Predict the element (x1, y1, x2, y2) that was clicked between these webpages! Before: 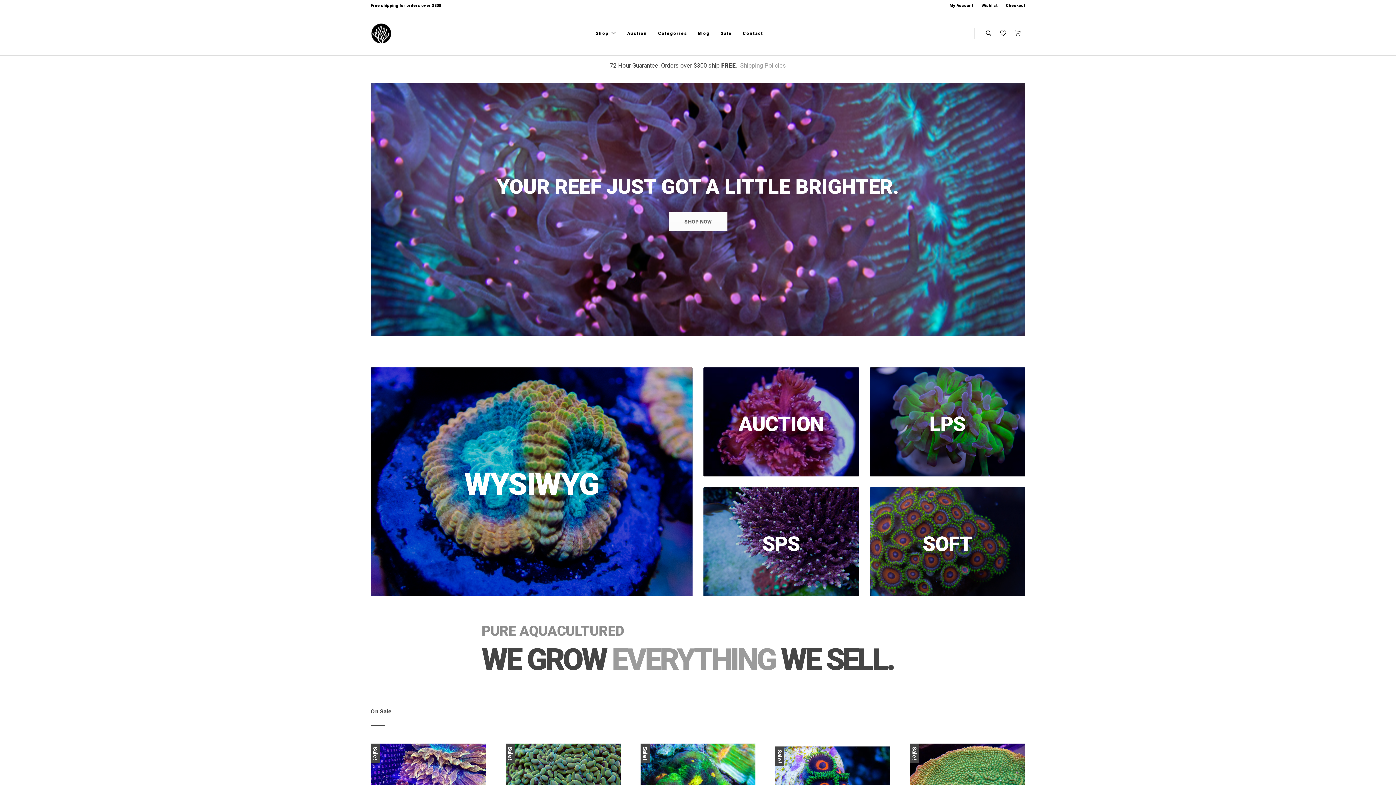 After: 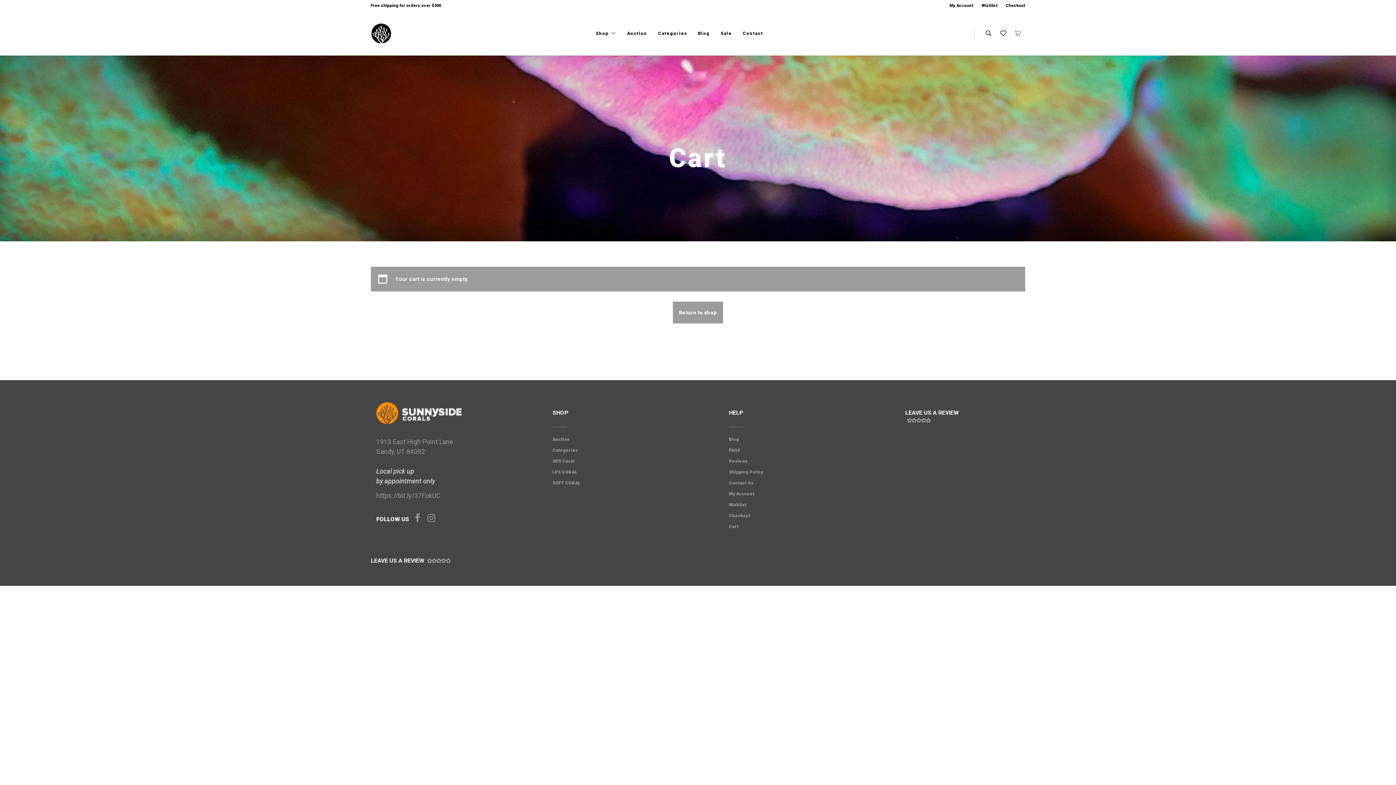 Action: label: Checkout bbox: (1006, 3, 1025, 8)